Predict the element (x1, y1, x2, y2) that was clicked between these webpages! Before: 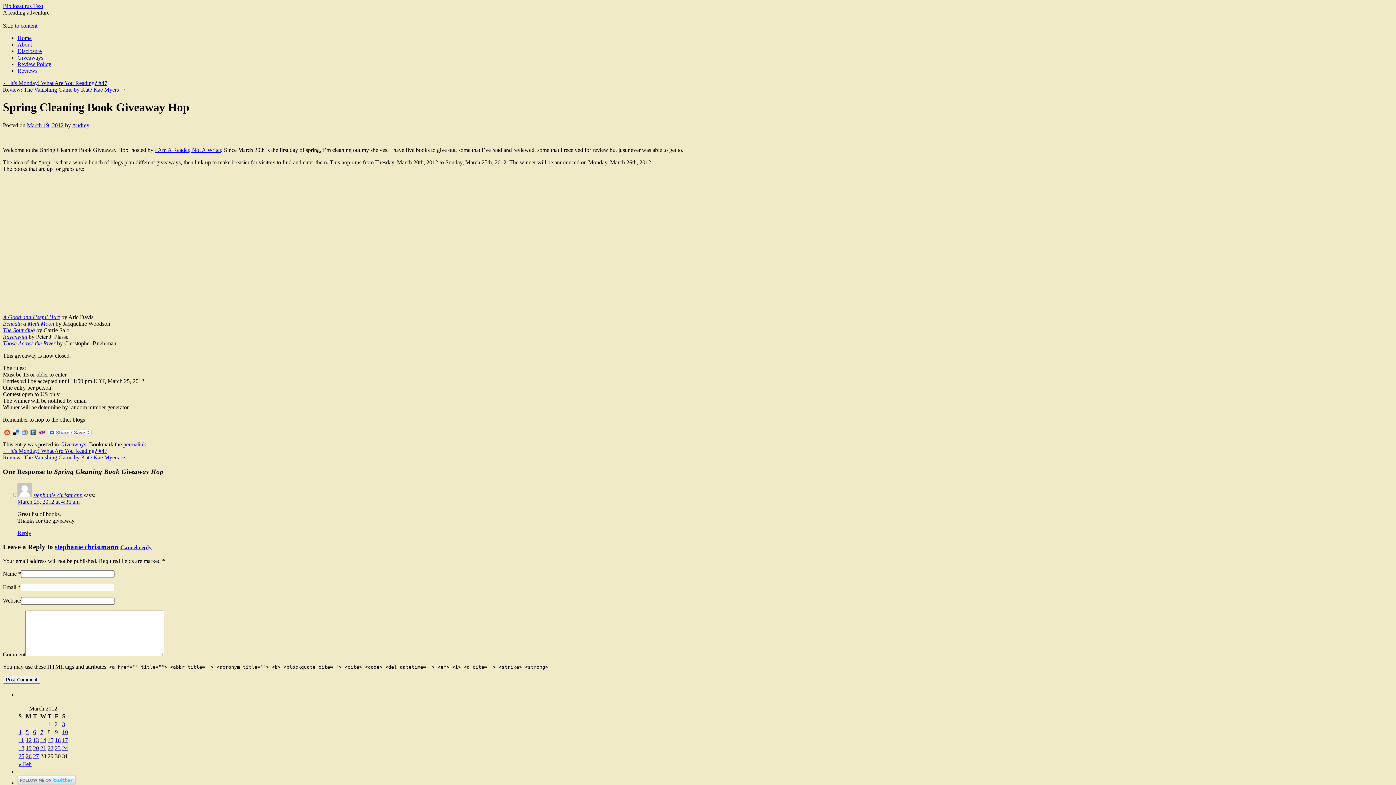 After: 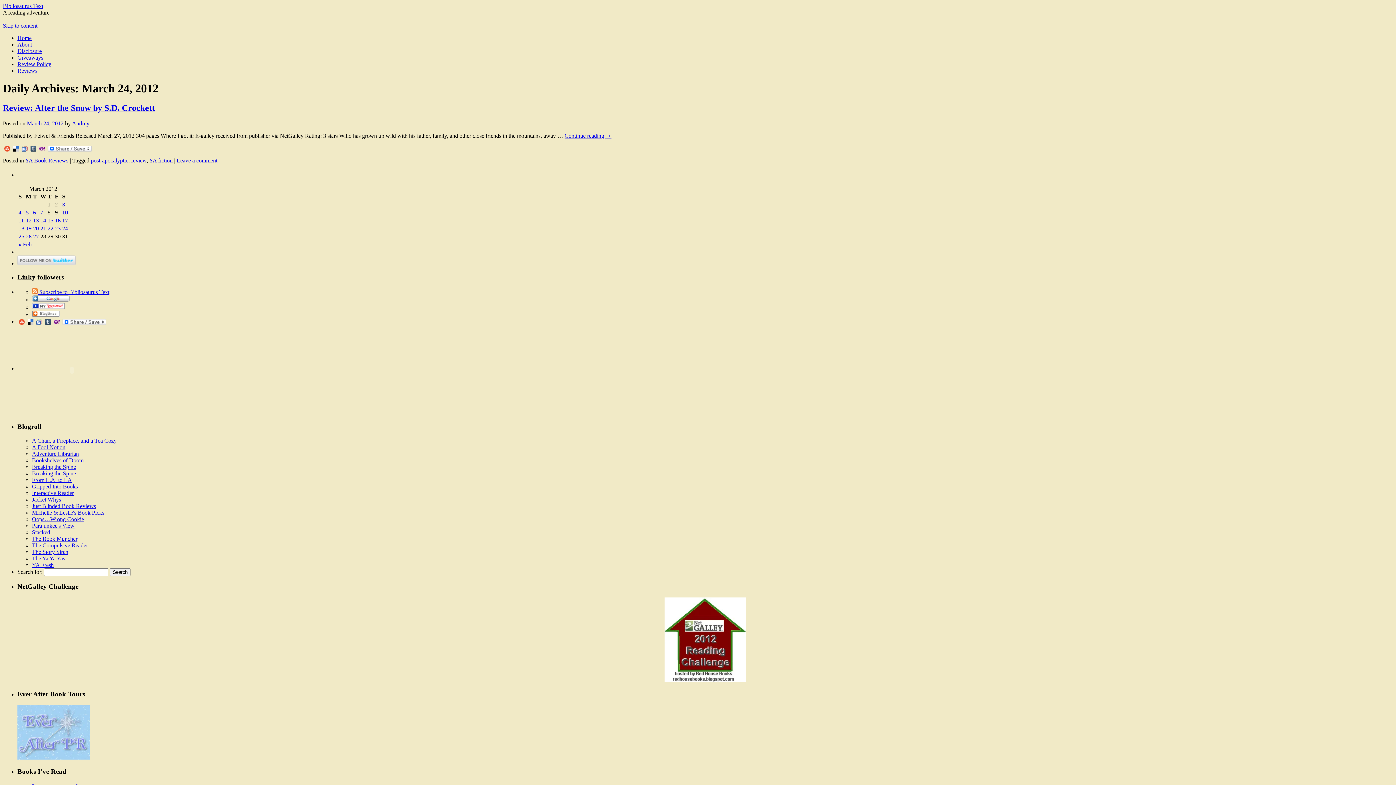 Action: label: 24 bbox: (62, 745, 68, 751)